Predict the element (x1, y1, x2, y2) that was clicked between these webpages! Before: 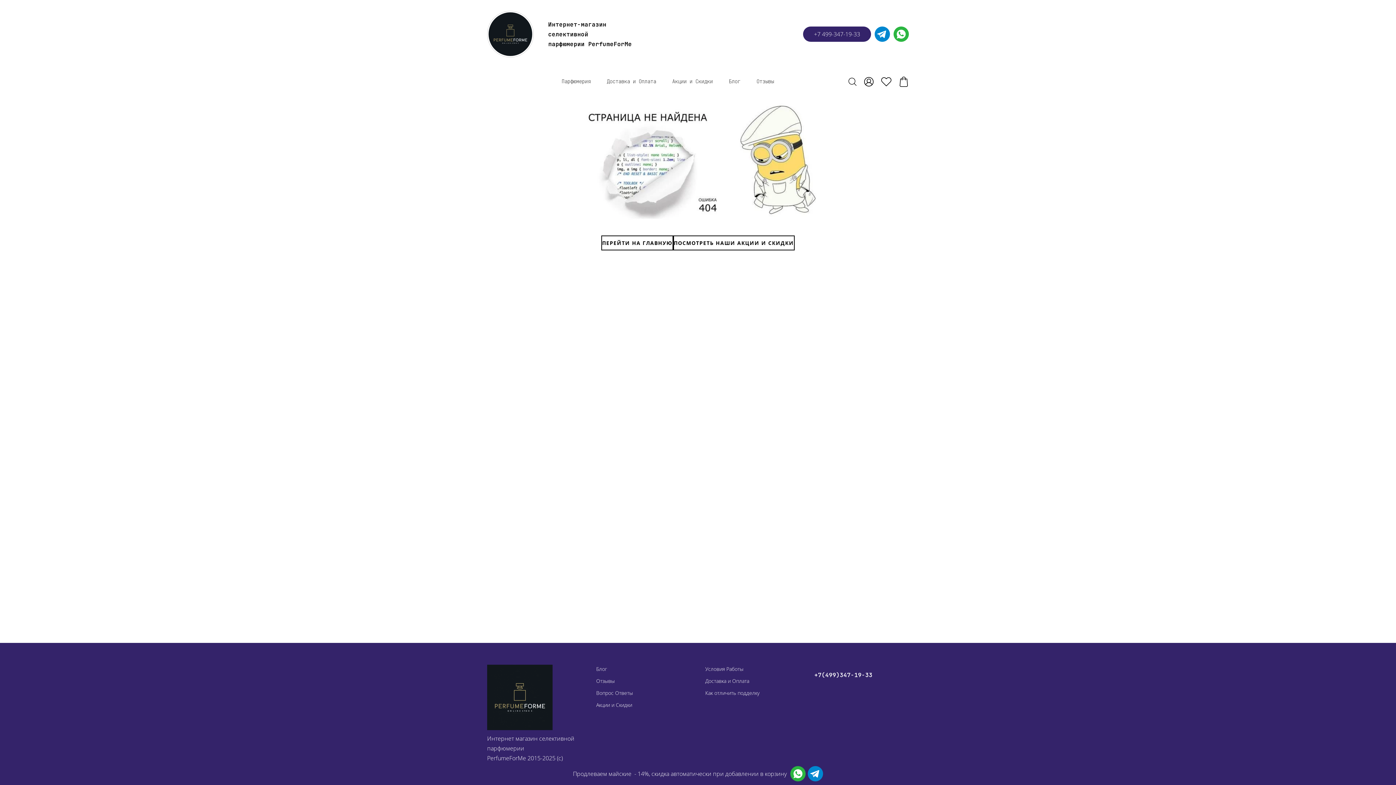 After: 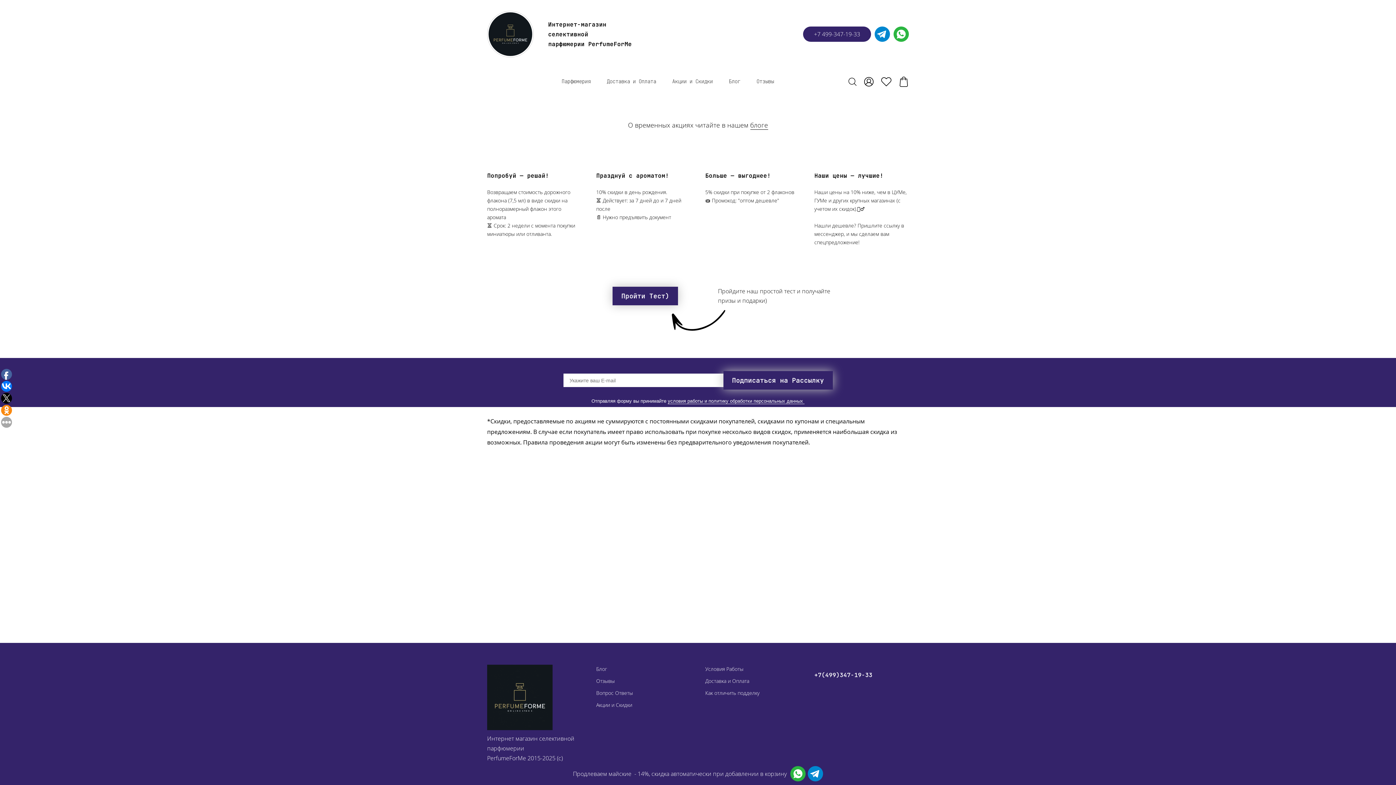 Action: label: Акции и Скидки bbox: (596, 701, 632, 708)